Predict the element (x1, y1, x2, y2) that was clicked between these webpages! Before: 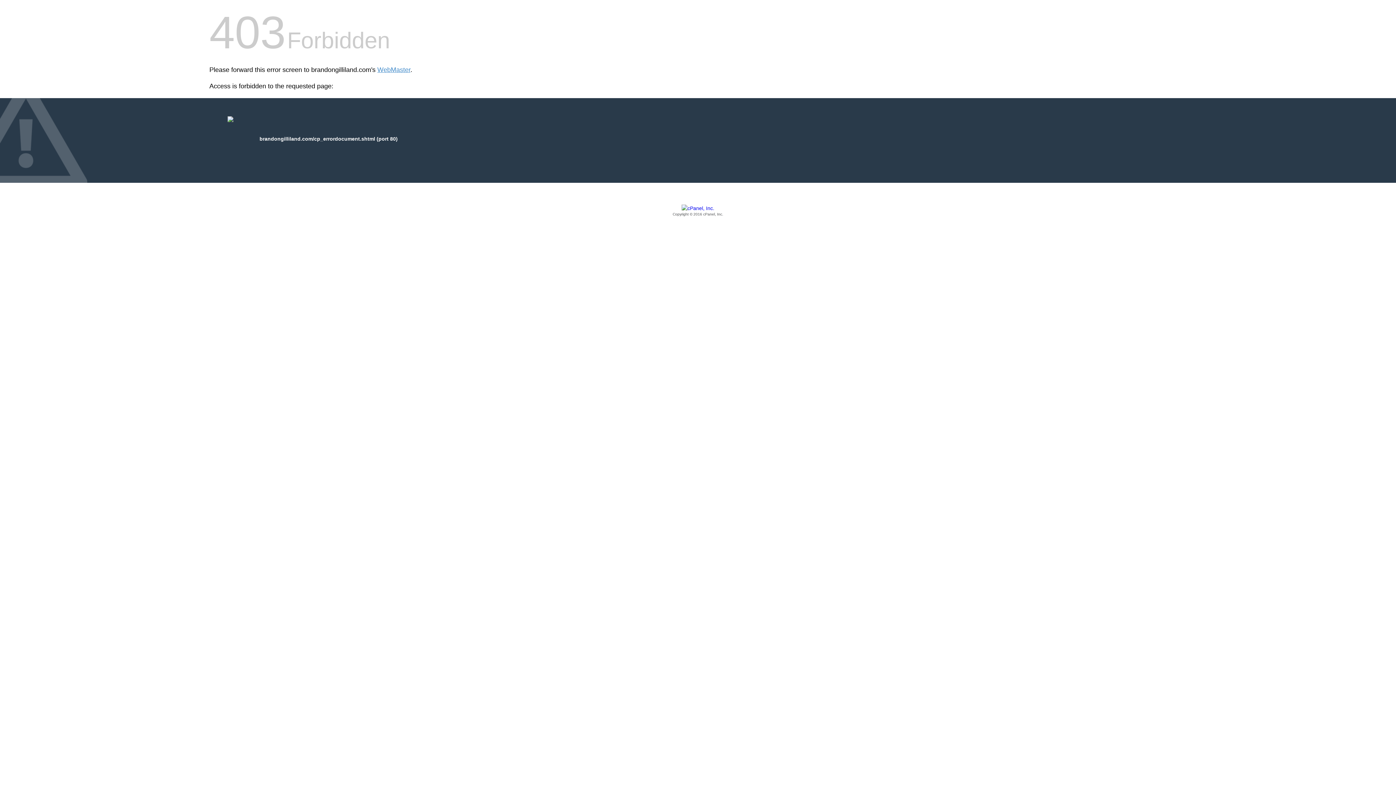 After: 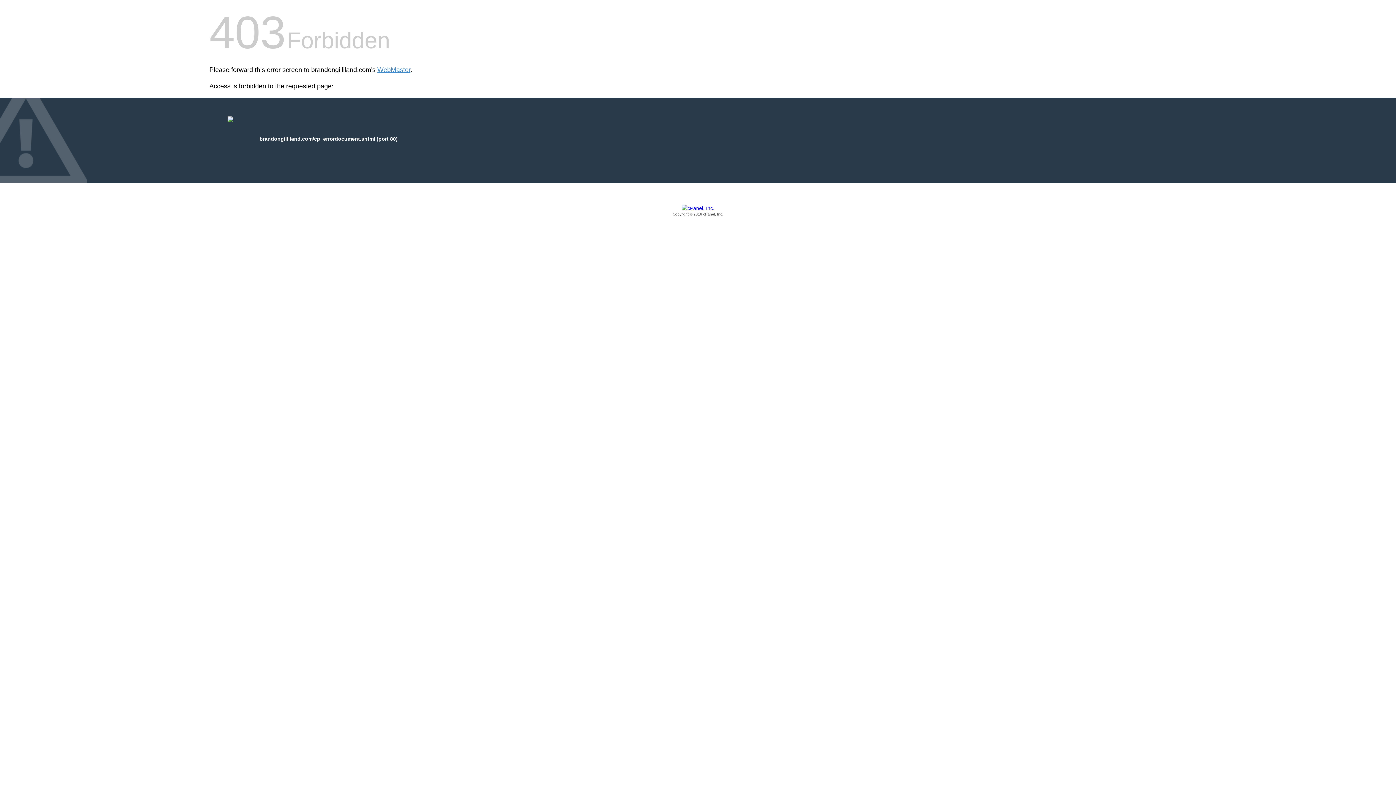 Action: label: Copyright © 2016 cPanel, Inc. bbox: (209, 205, 1186, 217)